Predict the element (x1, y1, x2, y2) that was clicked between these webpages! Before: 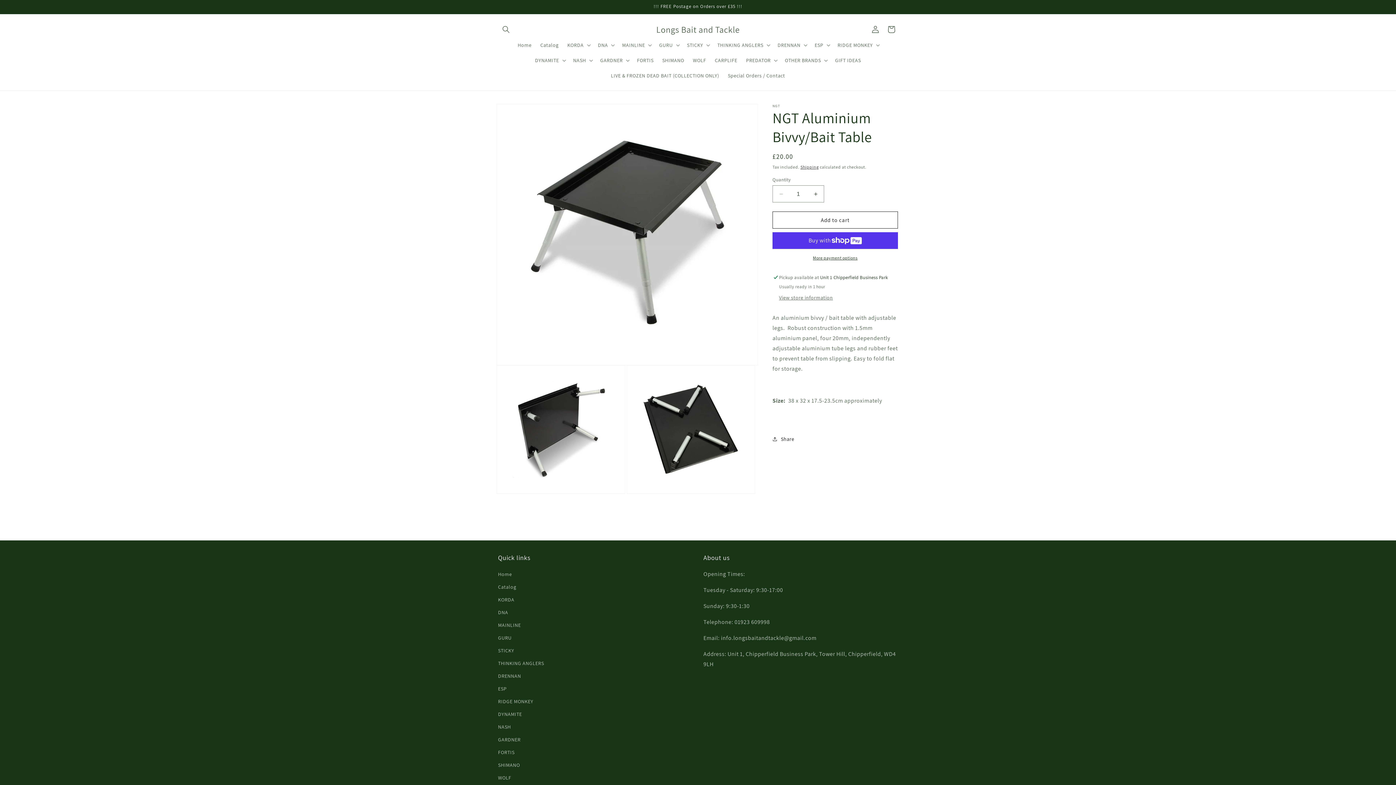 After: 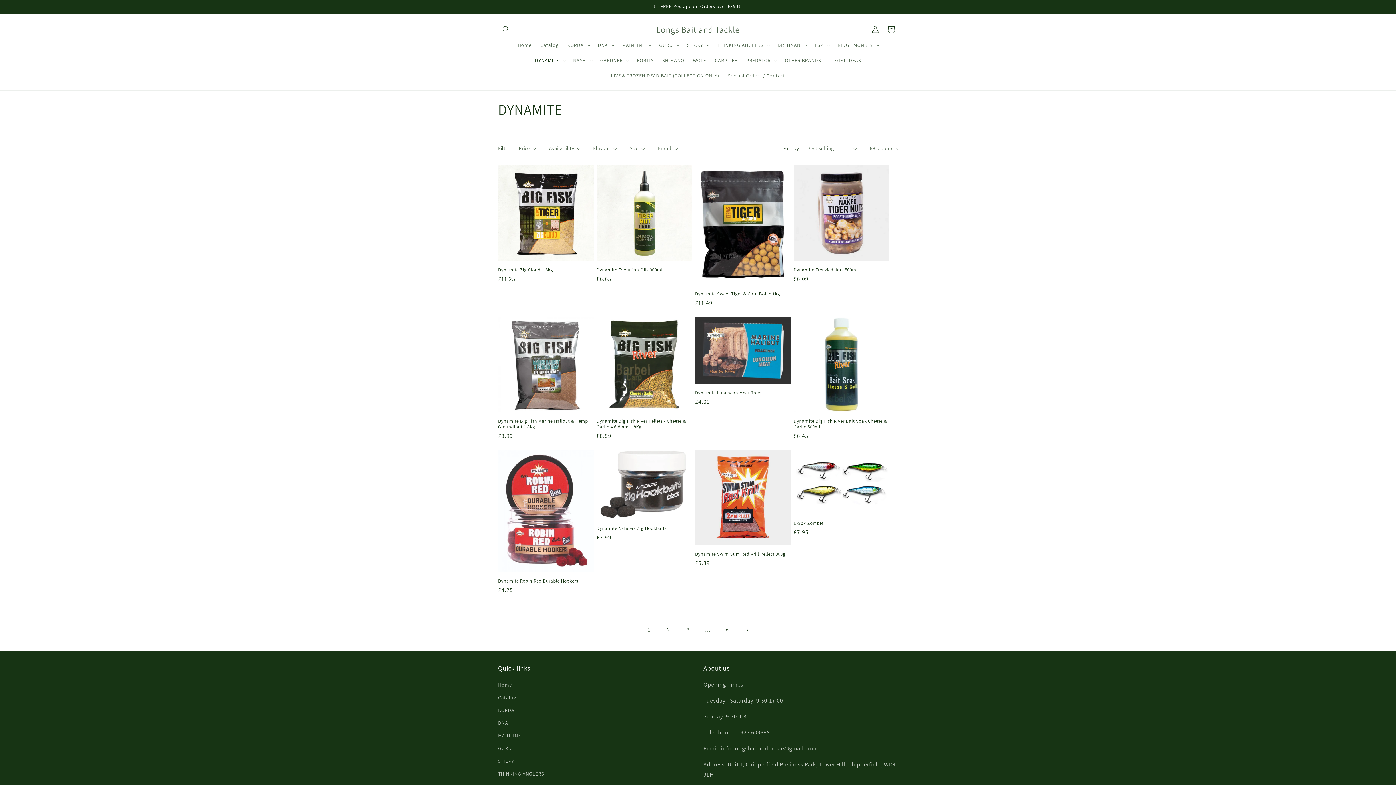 Action: label: DYNAMITE bbox: (498, 708, 522, 720)